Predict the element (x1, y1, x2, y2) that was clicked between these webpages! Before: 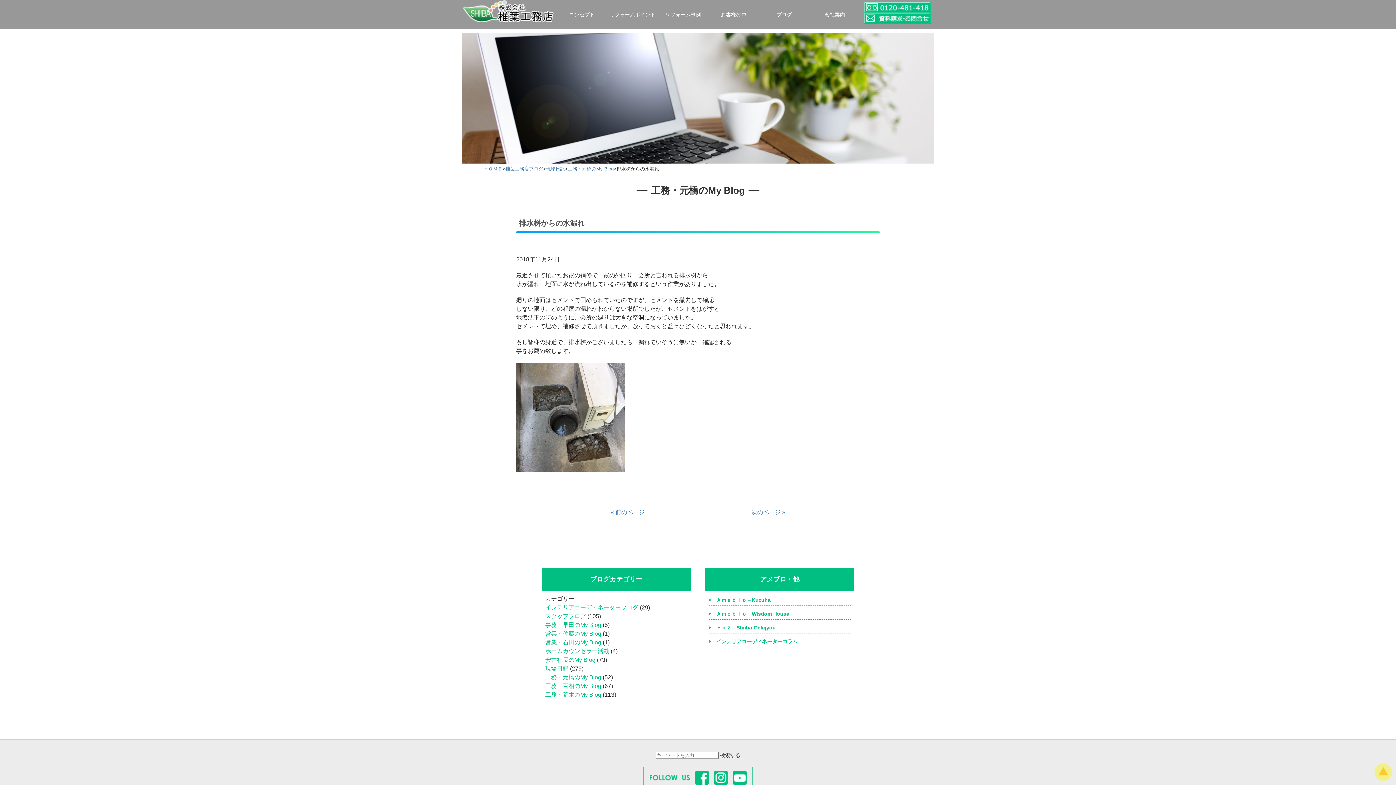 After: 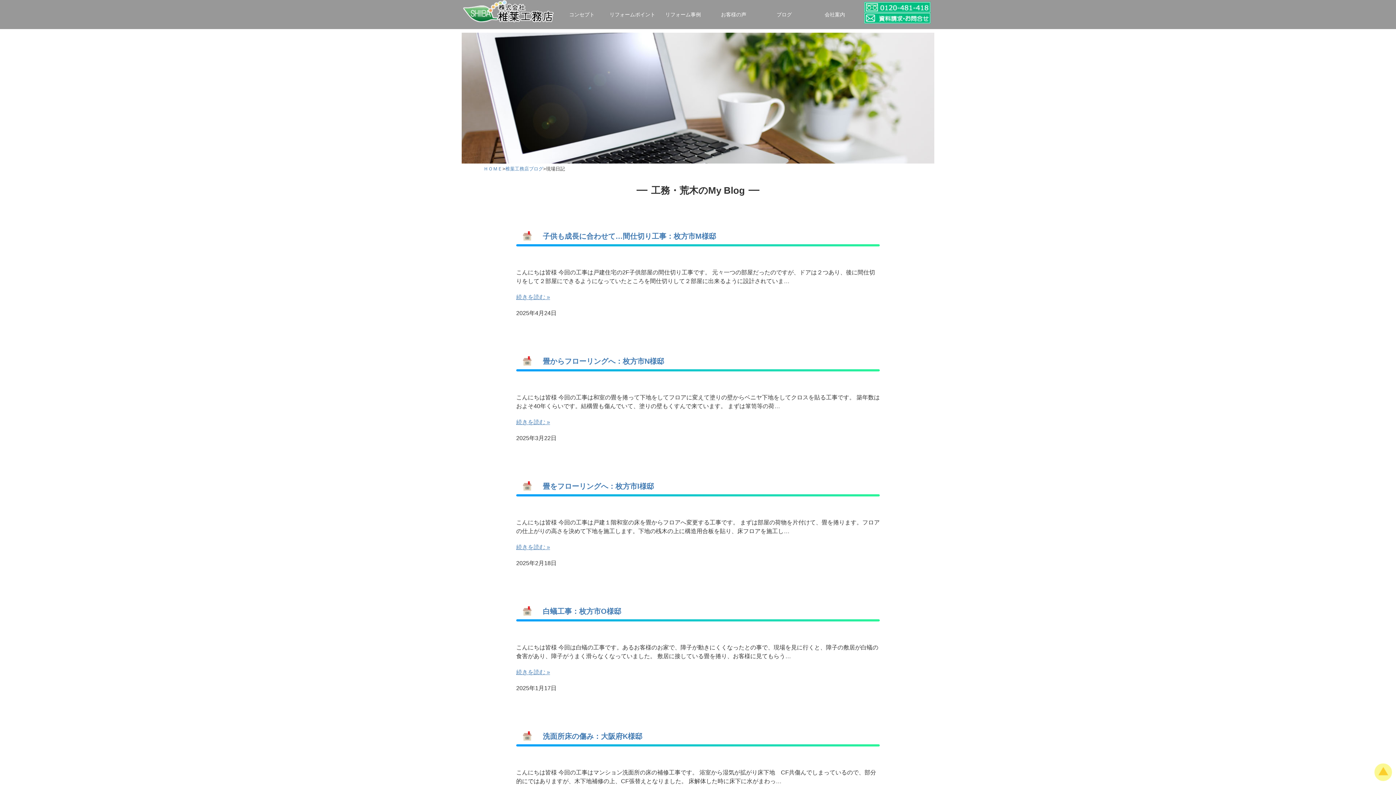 Action: label: 現場日記 bbox: (545, 665, 568, 672)